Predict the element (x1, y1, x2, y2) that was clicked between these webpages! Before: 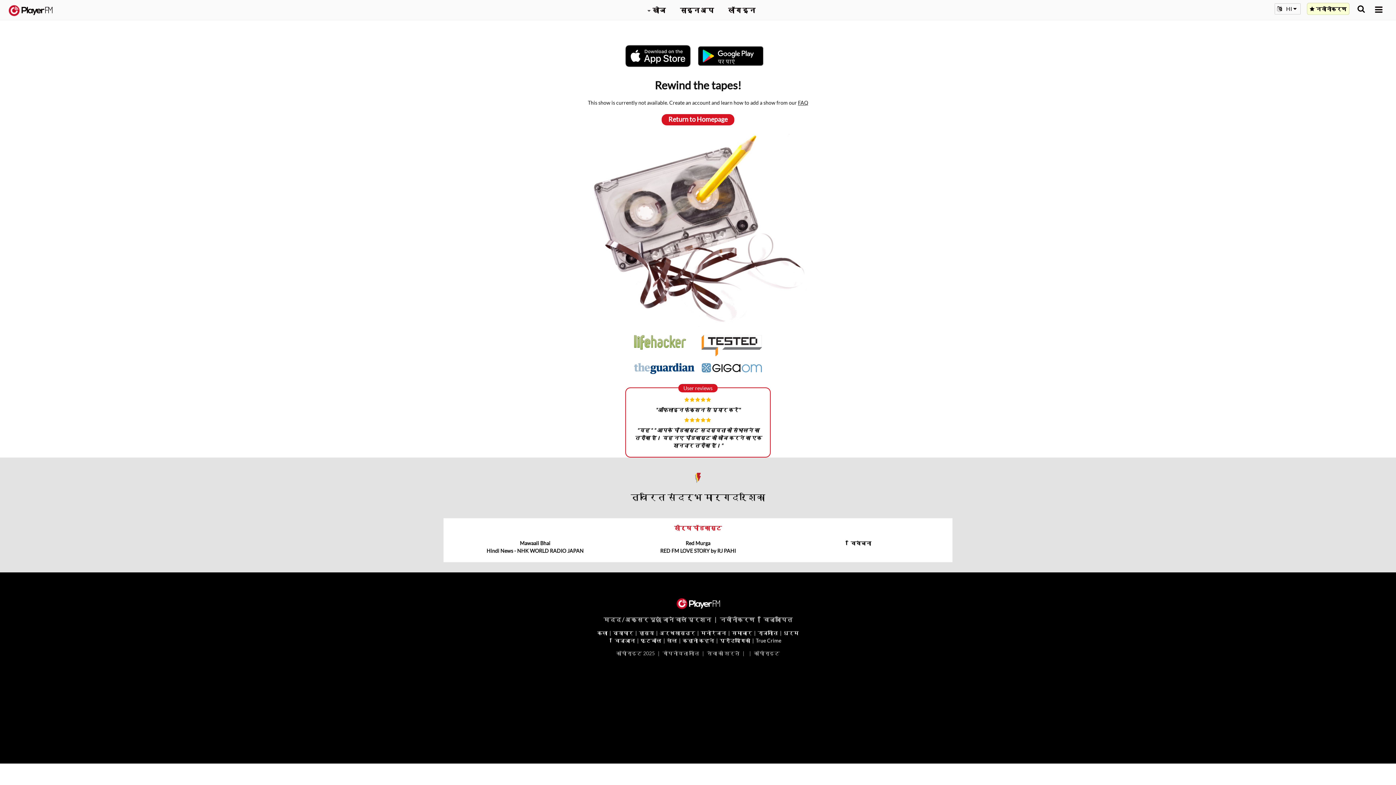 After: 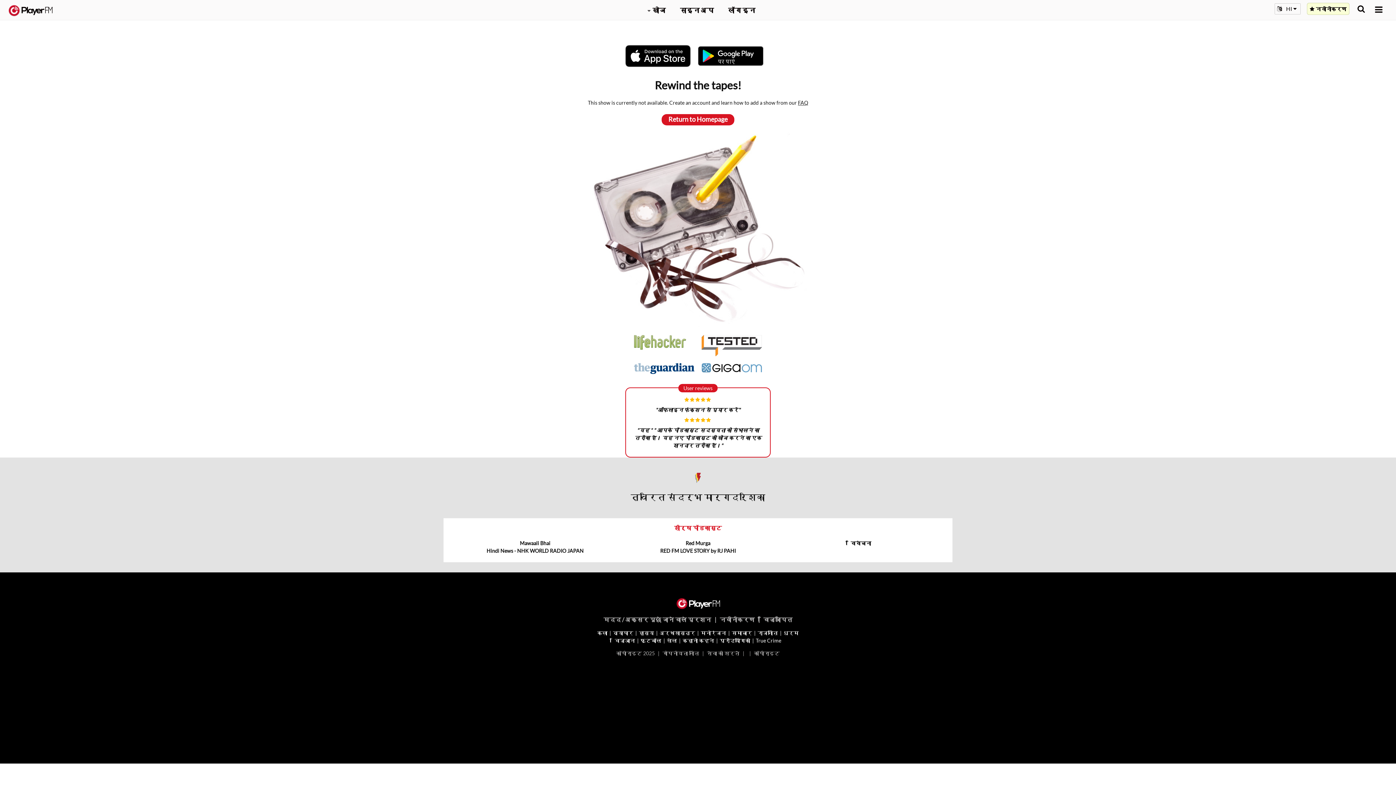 Action: bbox: (1307, 2, 1349, 14) label: नवीनीकरण